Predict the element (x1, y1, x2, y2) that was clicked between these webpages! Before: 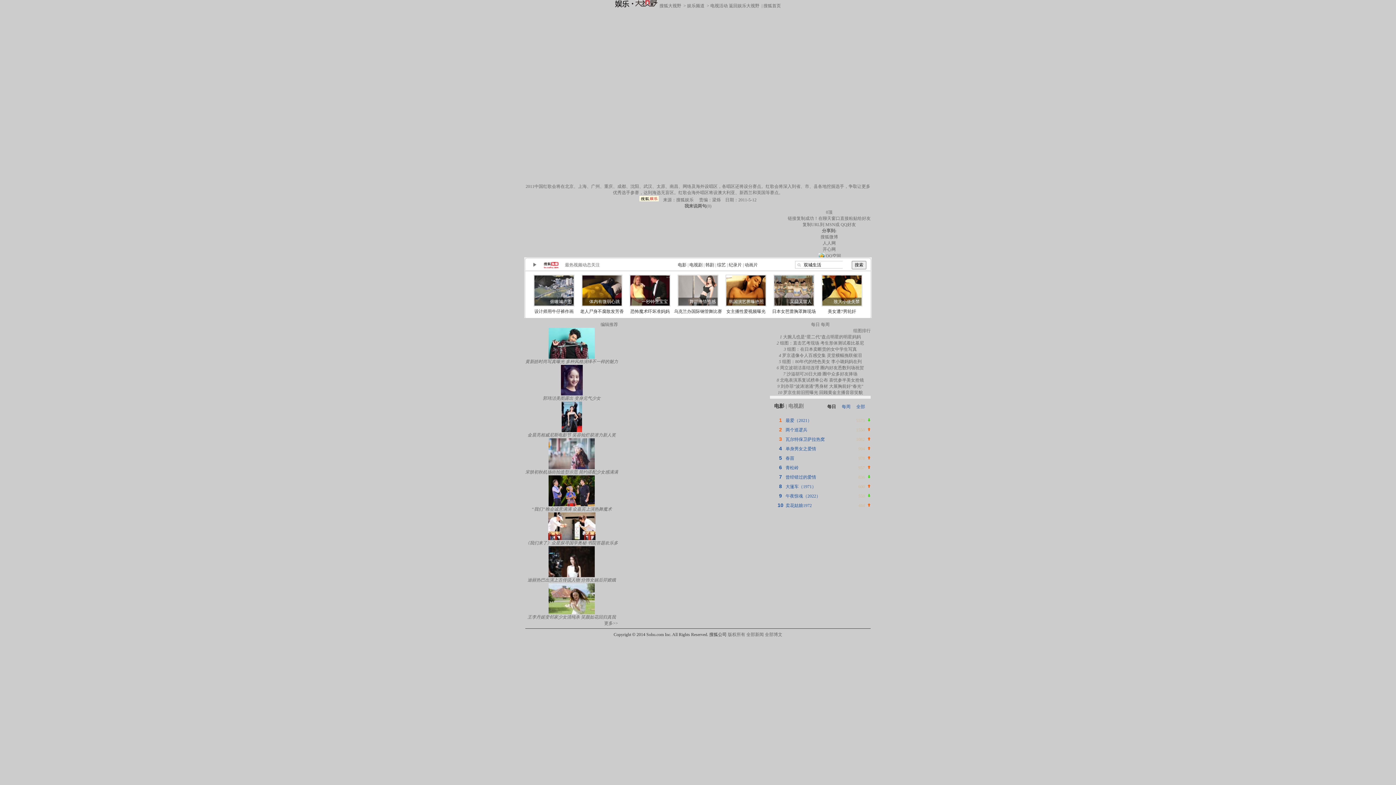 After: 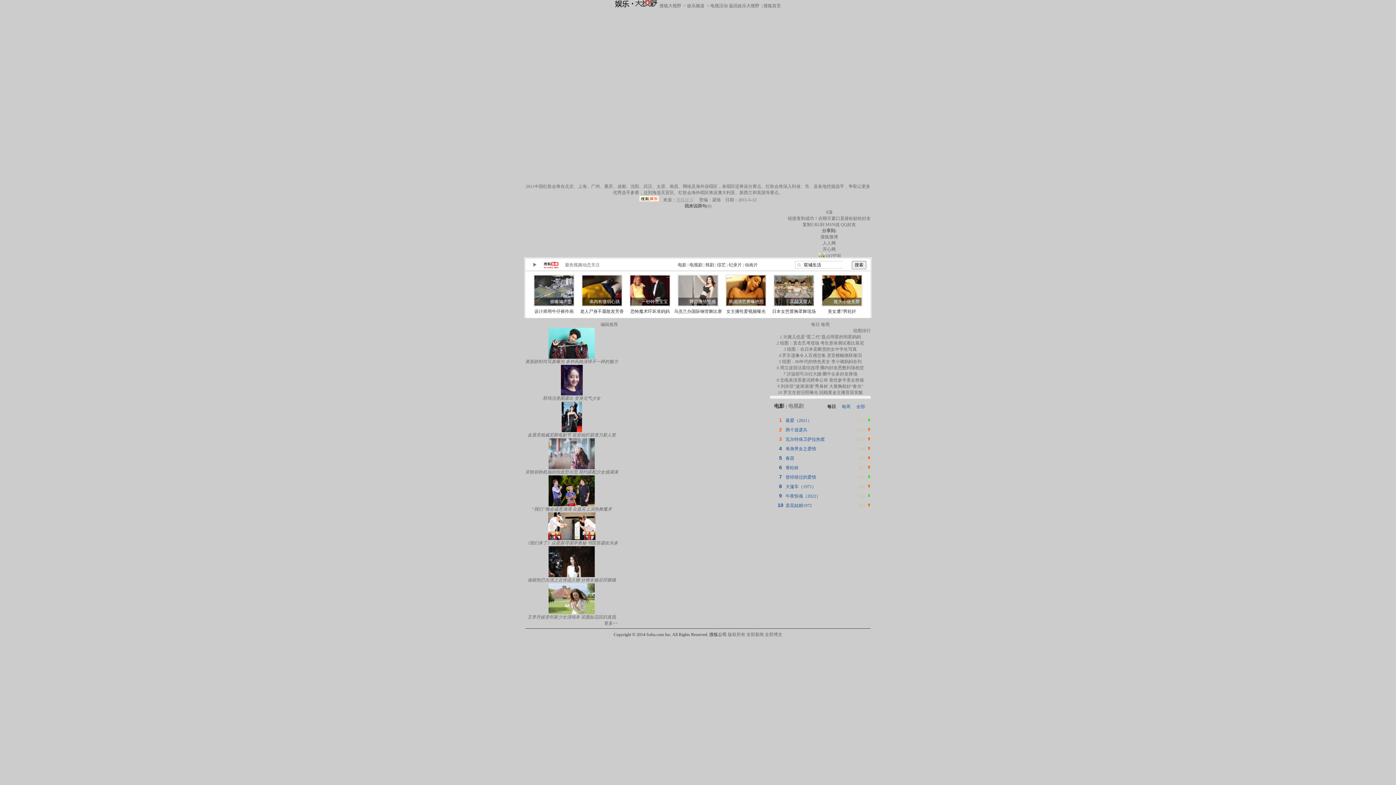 Action: bbox: (676, 197, 693, 202) label: 搜狐娱乐